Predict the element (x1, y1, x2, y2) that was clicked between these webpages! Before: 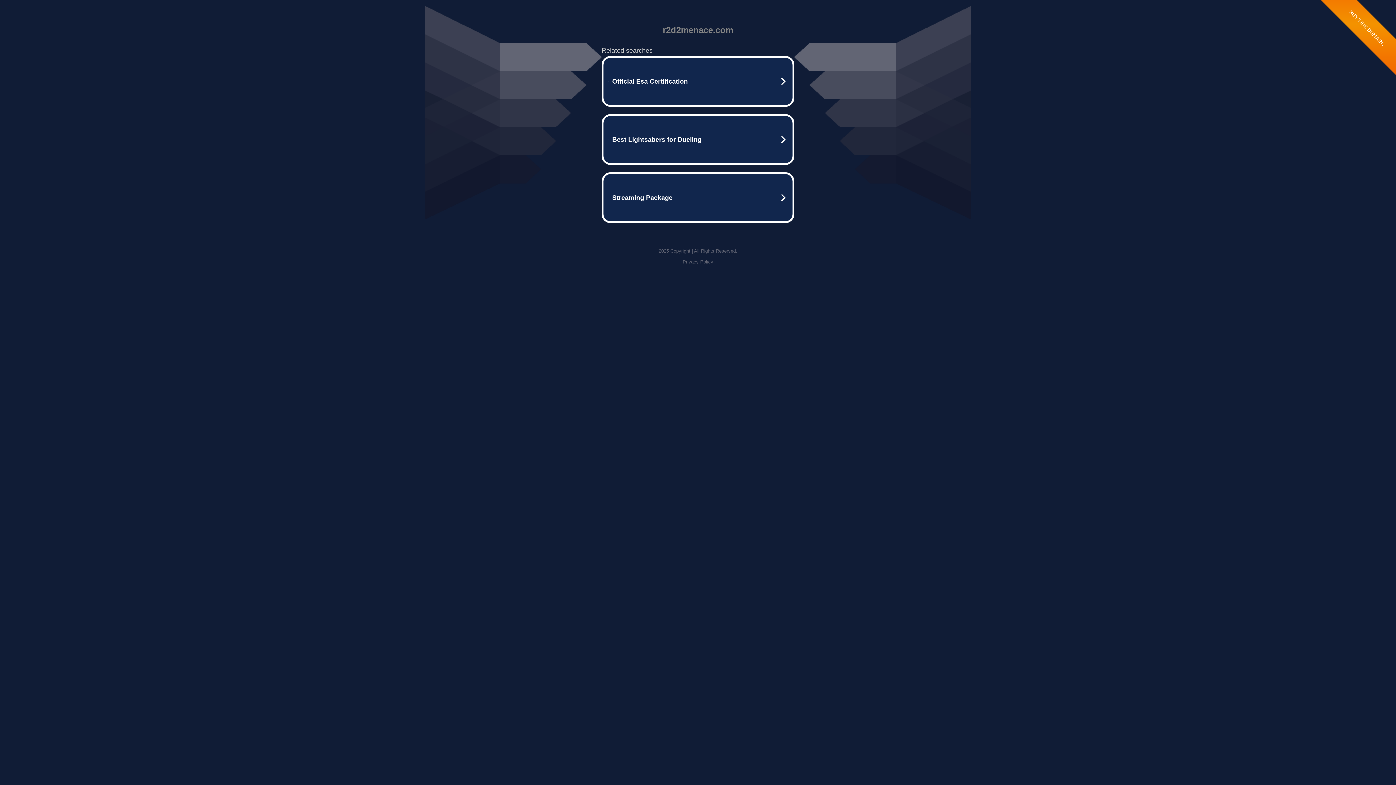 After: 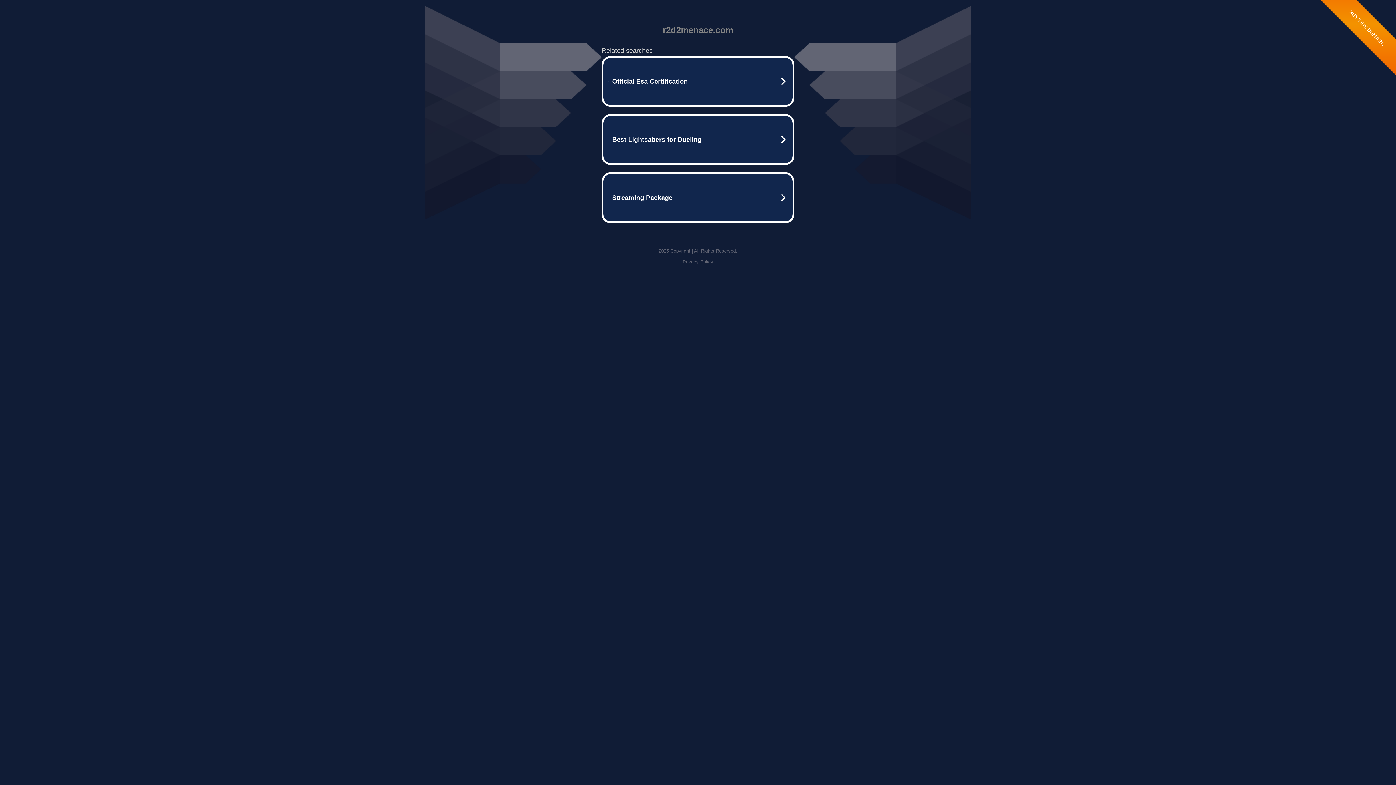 Action: bbox: (682, 259, 713, 264) label: Privacy Policy